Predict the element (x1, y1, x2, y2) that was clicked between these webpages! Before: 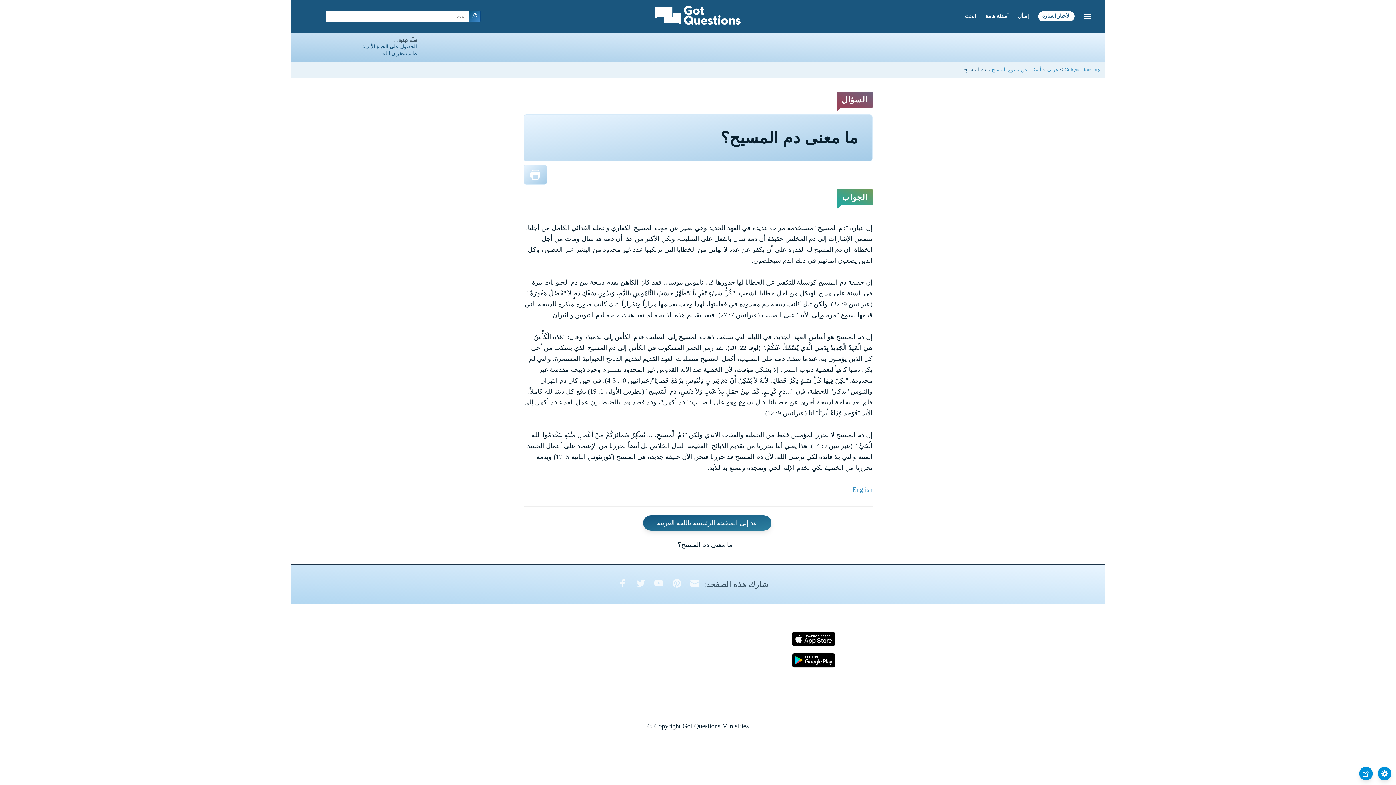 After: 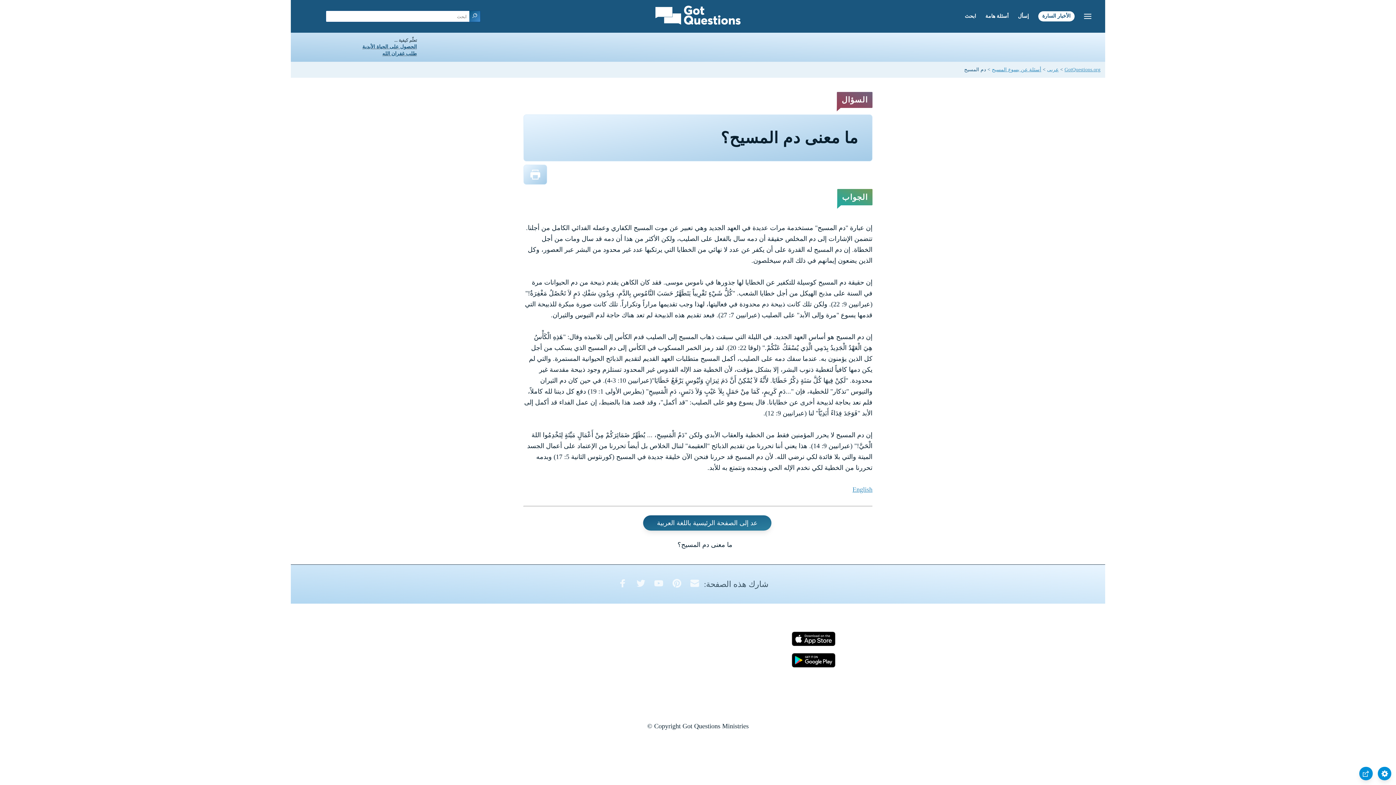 Action: bbox: (686, 579, 704, 590)